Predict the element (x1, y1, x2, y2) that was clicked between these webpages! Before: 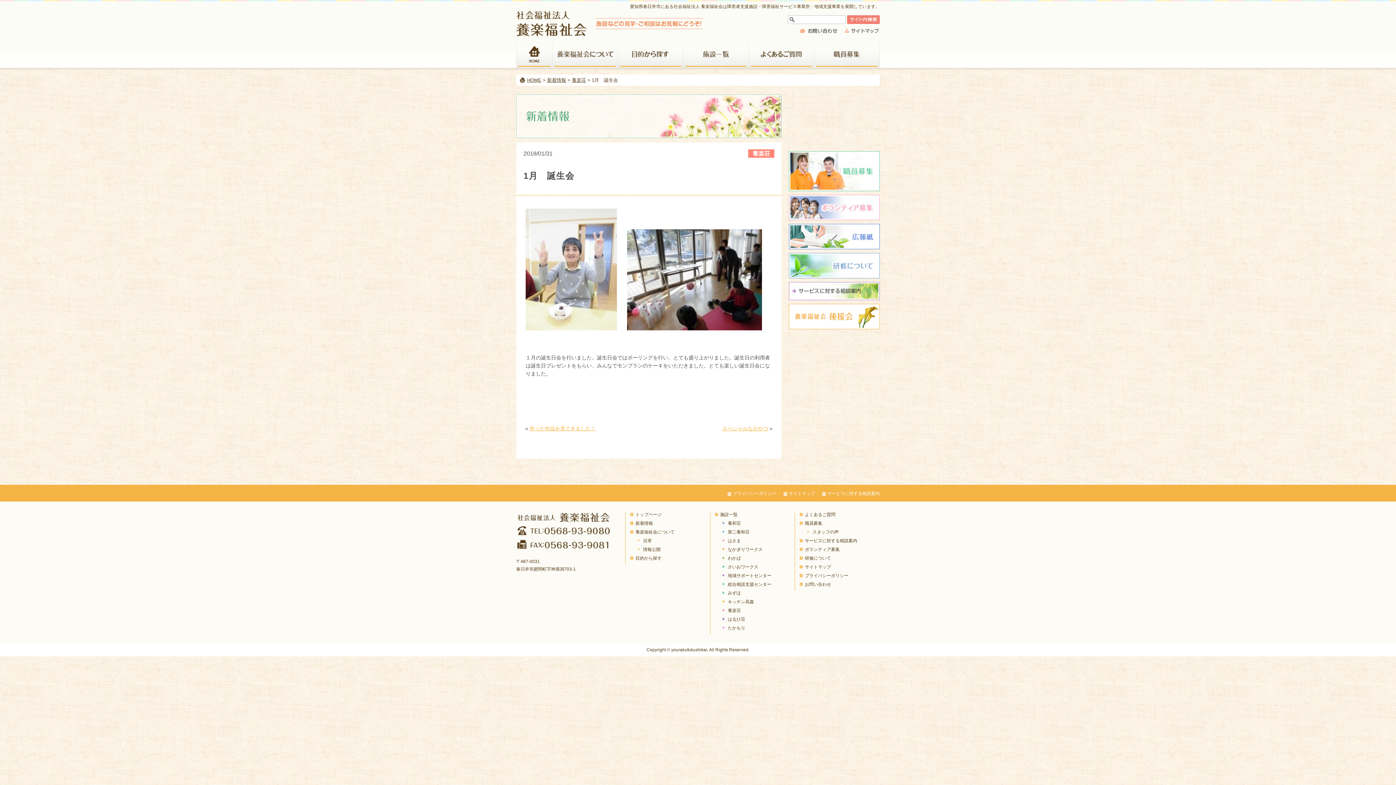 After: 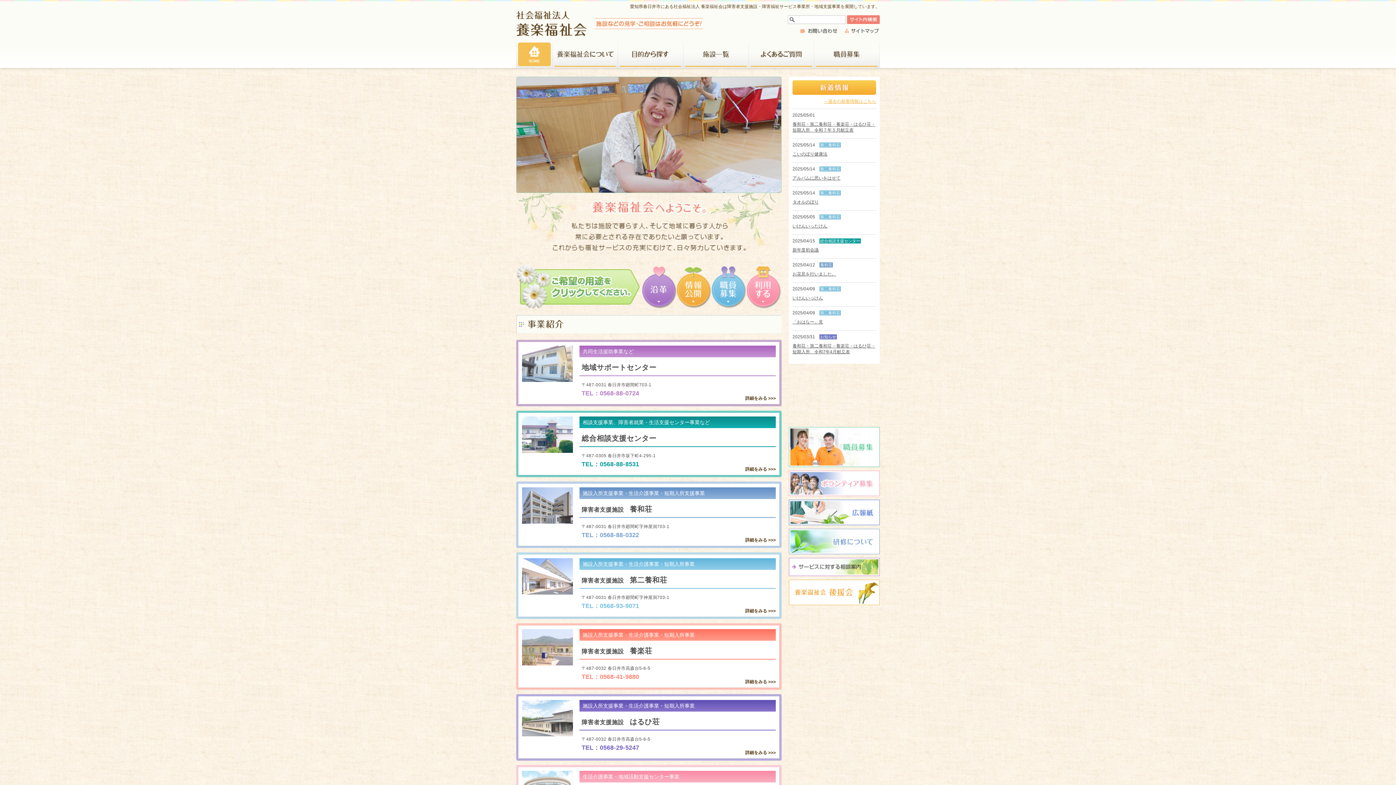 Action: label: HOME bbox: (516, 42, 552, 68)